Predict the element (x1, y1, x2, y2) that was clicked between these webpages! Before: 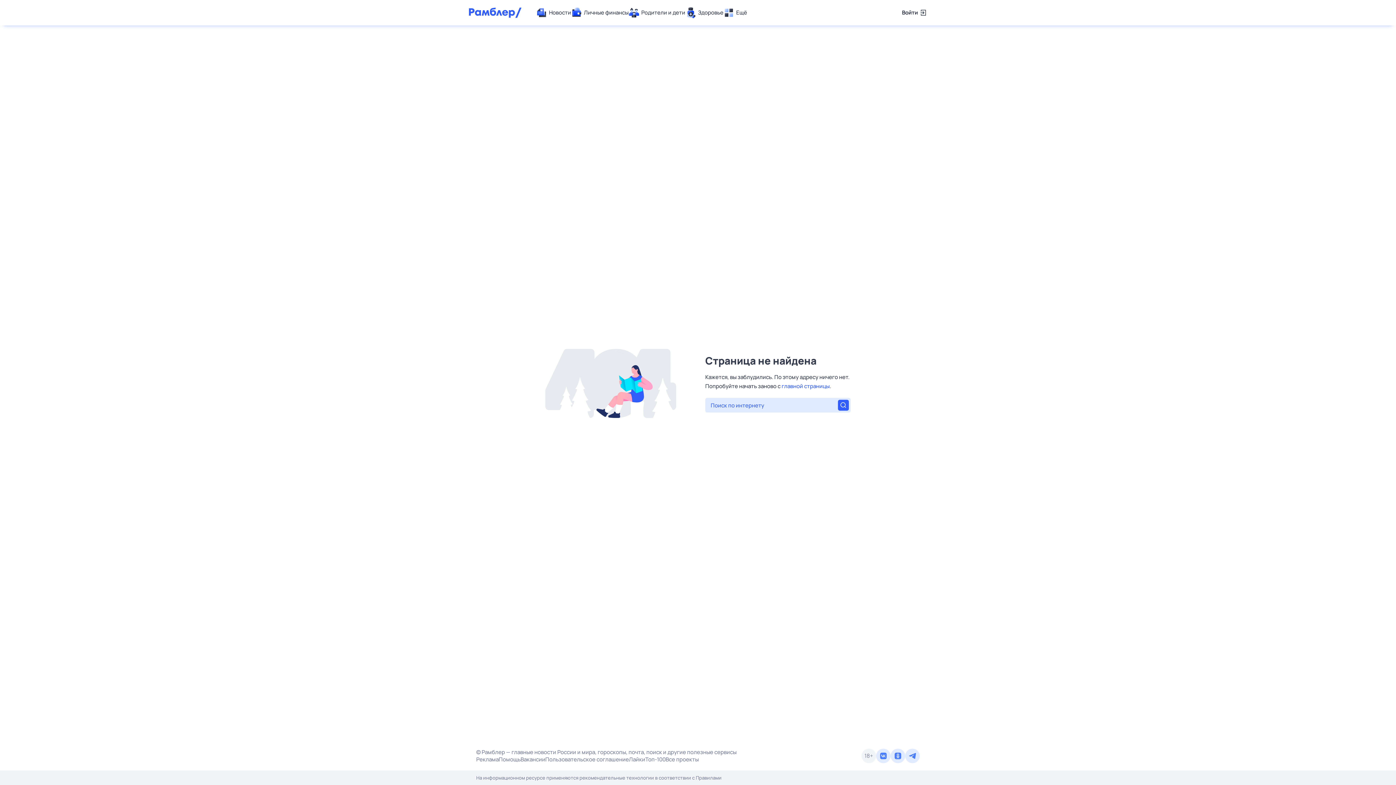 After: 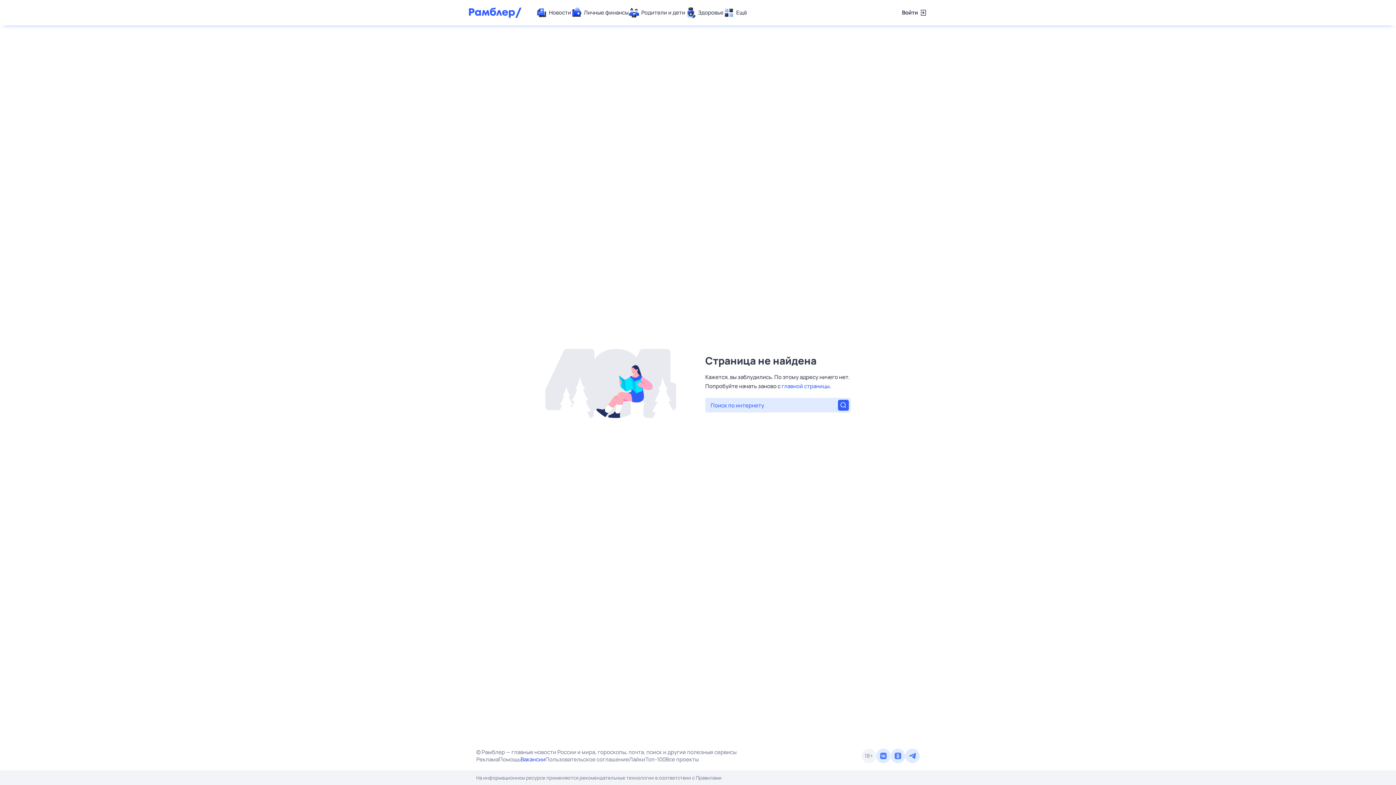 Action: label: Вакансии bbox: (520, 756, 545, 763)